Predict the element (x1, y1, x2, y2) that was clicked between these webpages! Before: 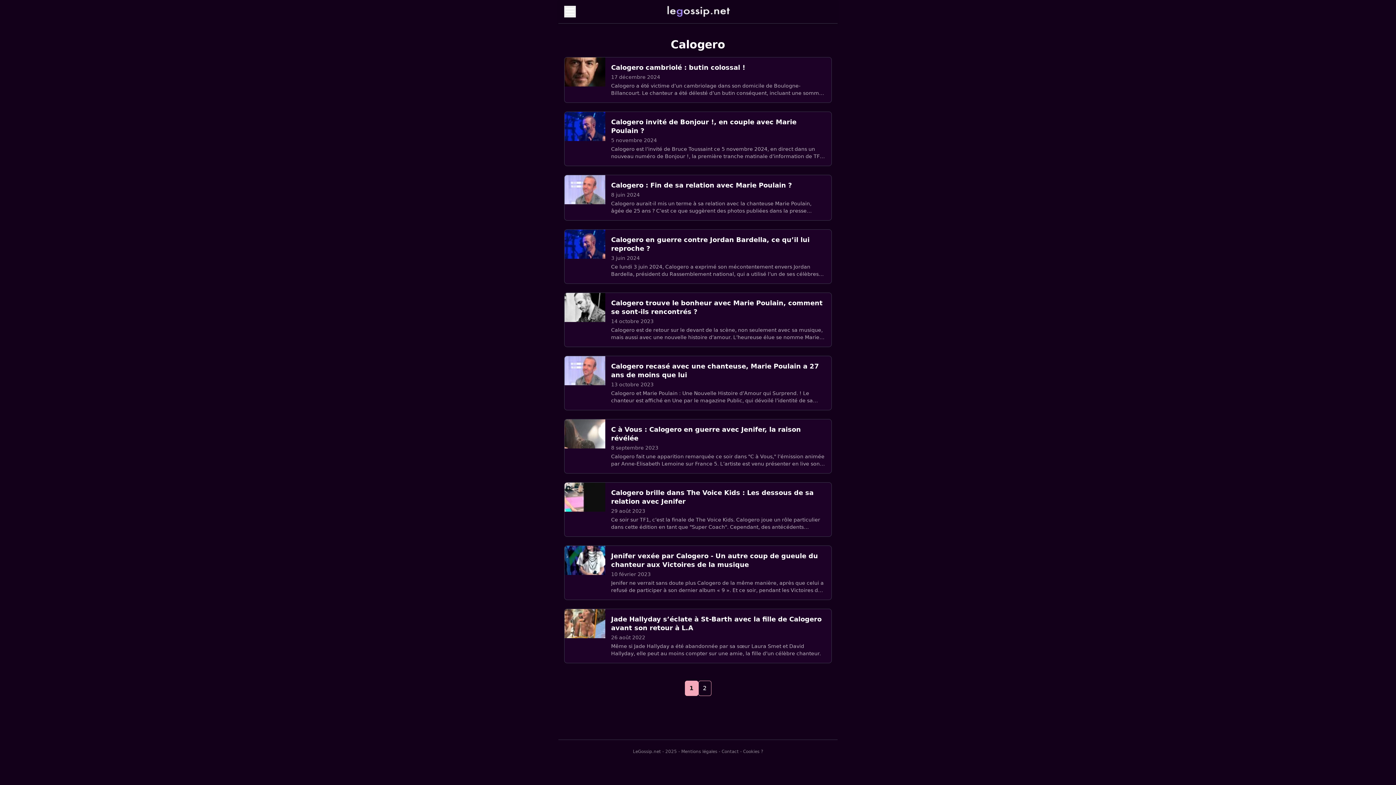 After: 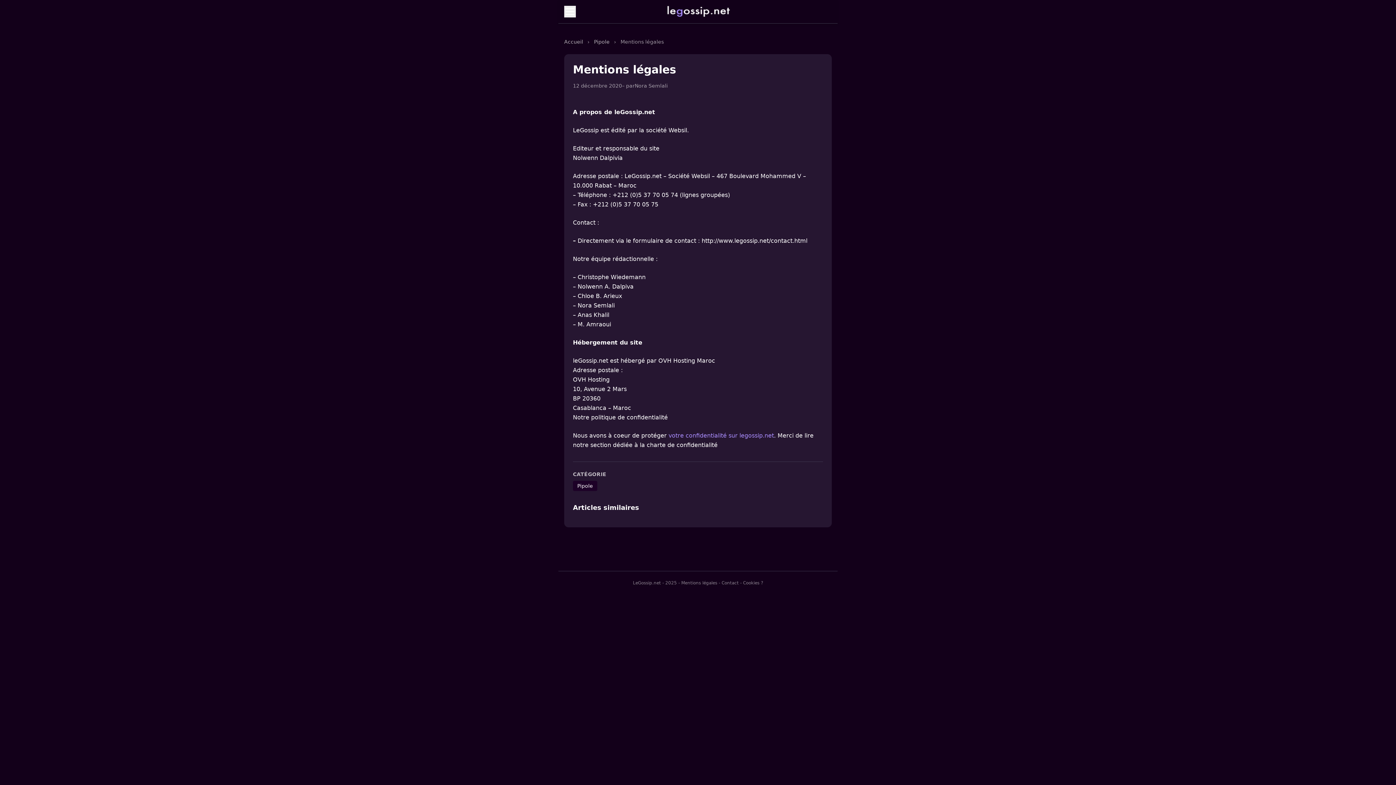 Action: bbox: (681, 749, 717, 754) label: Mentions légales